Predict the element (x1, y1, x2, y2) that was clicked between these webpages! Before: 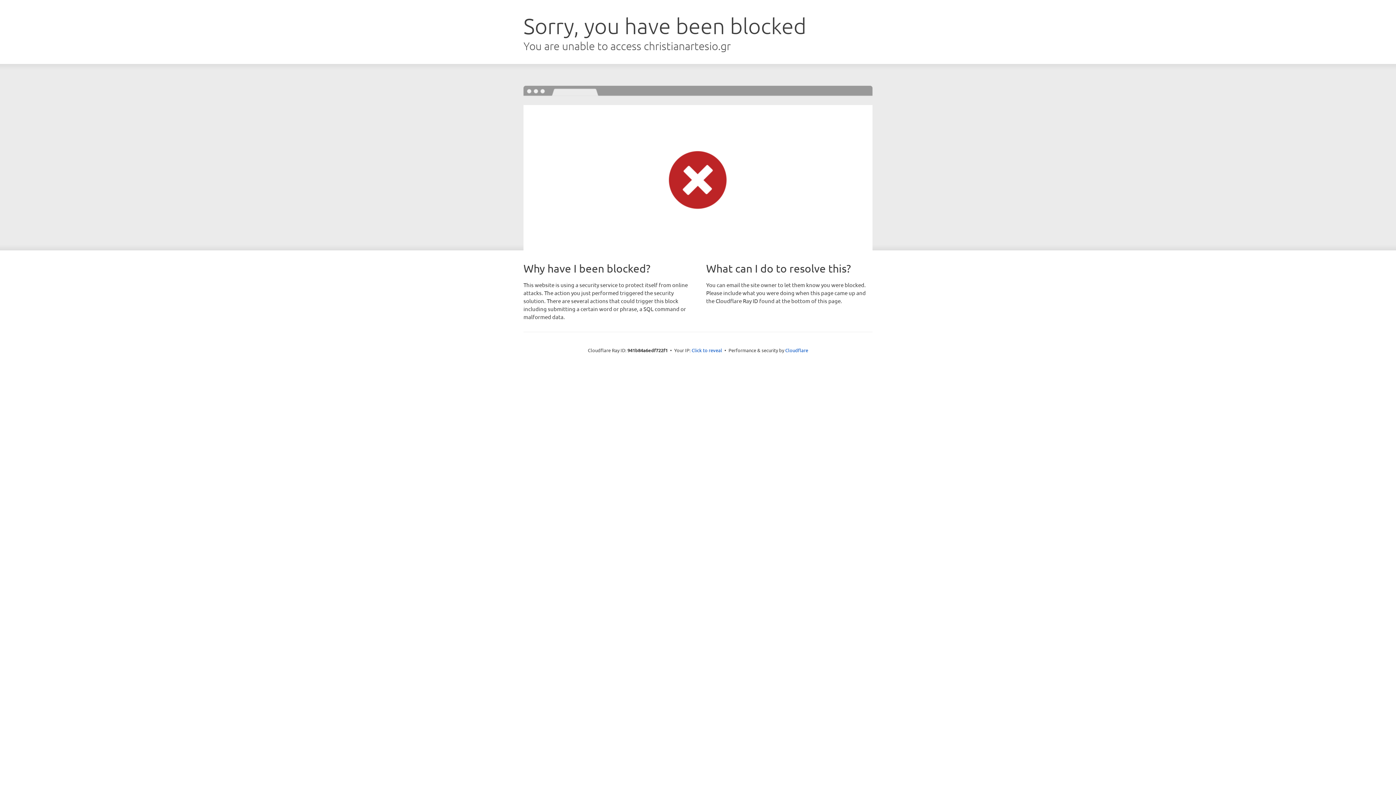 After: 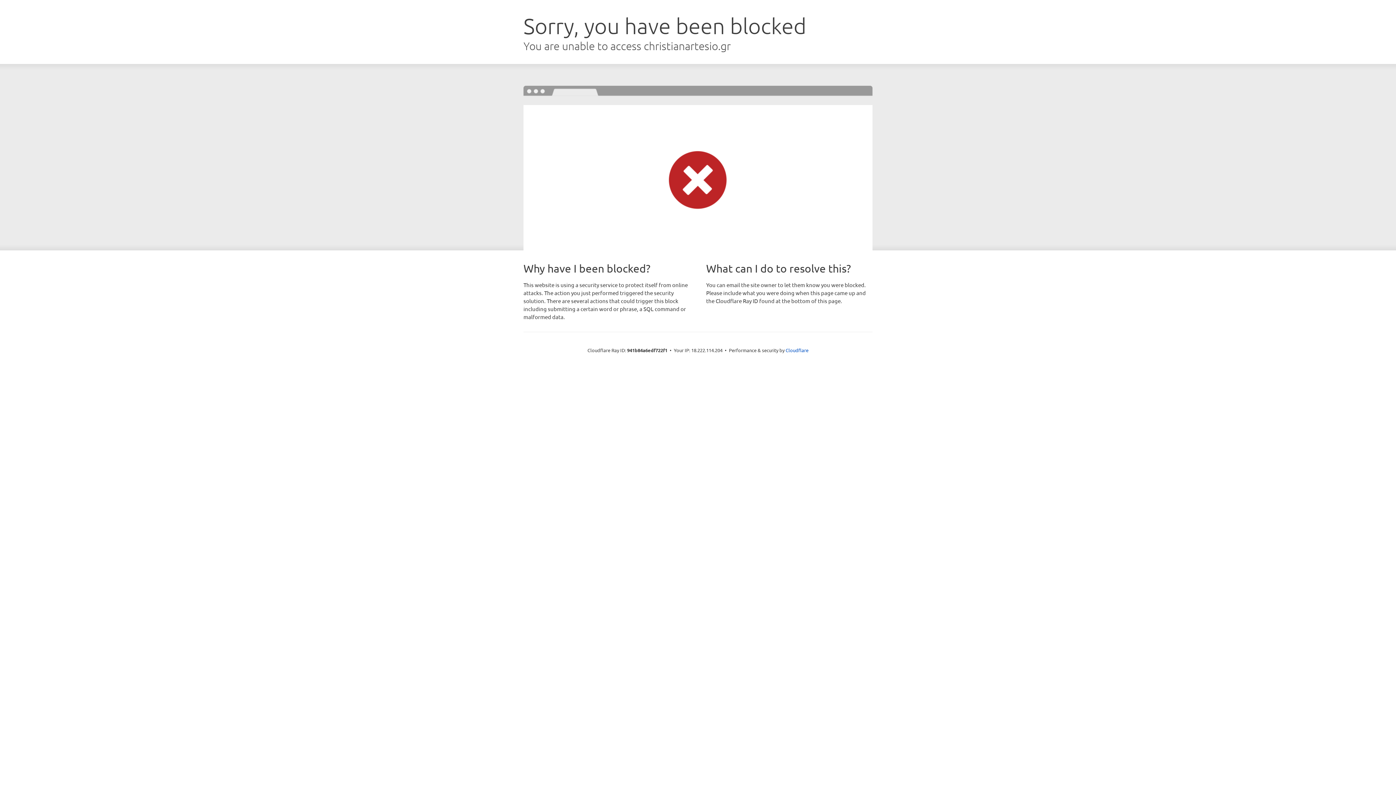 Action: label: Click to reveal bbox: (691, 346, 722, 353)